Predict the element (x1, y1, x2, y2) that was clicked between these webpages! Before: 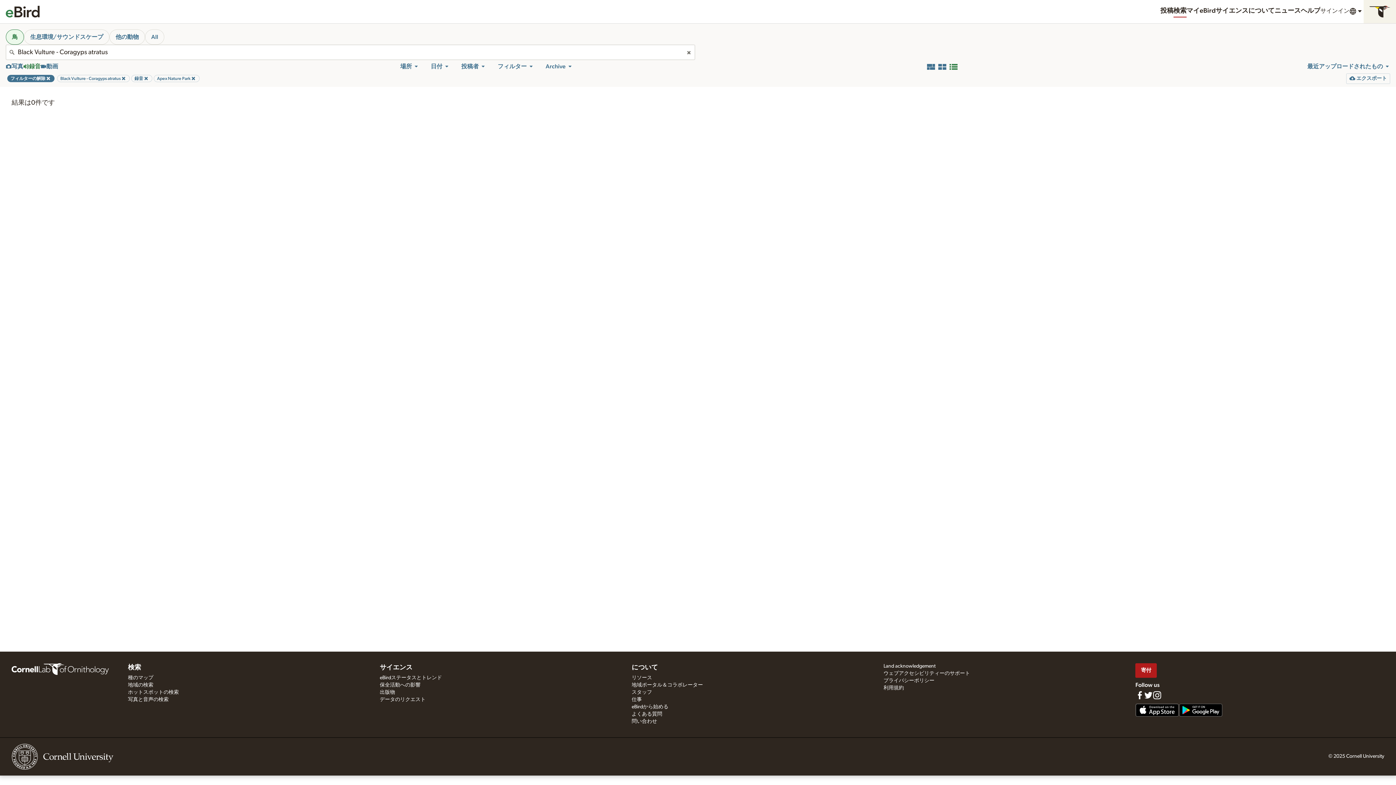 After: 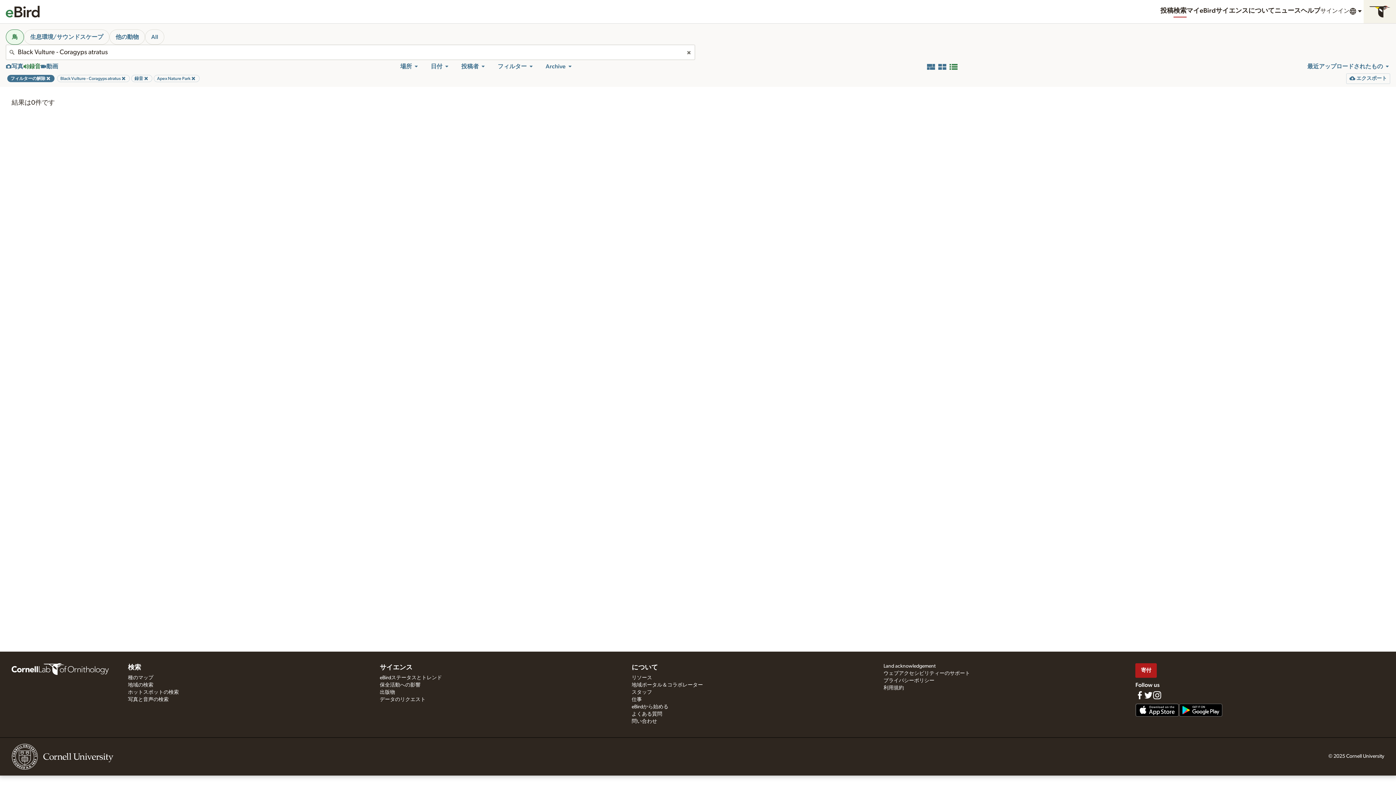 Action: bbox: (5, 29, 24, 44) label: 鳥